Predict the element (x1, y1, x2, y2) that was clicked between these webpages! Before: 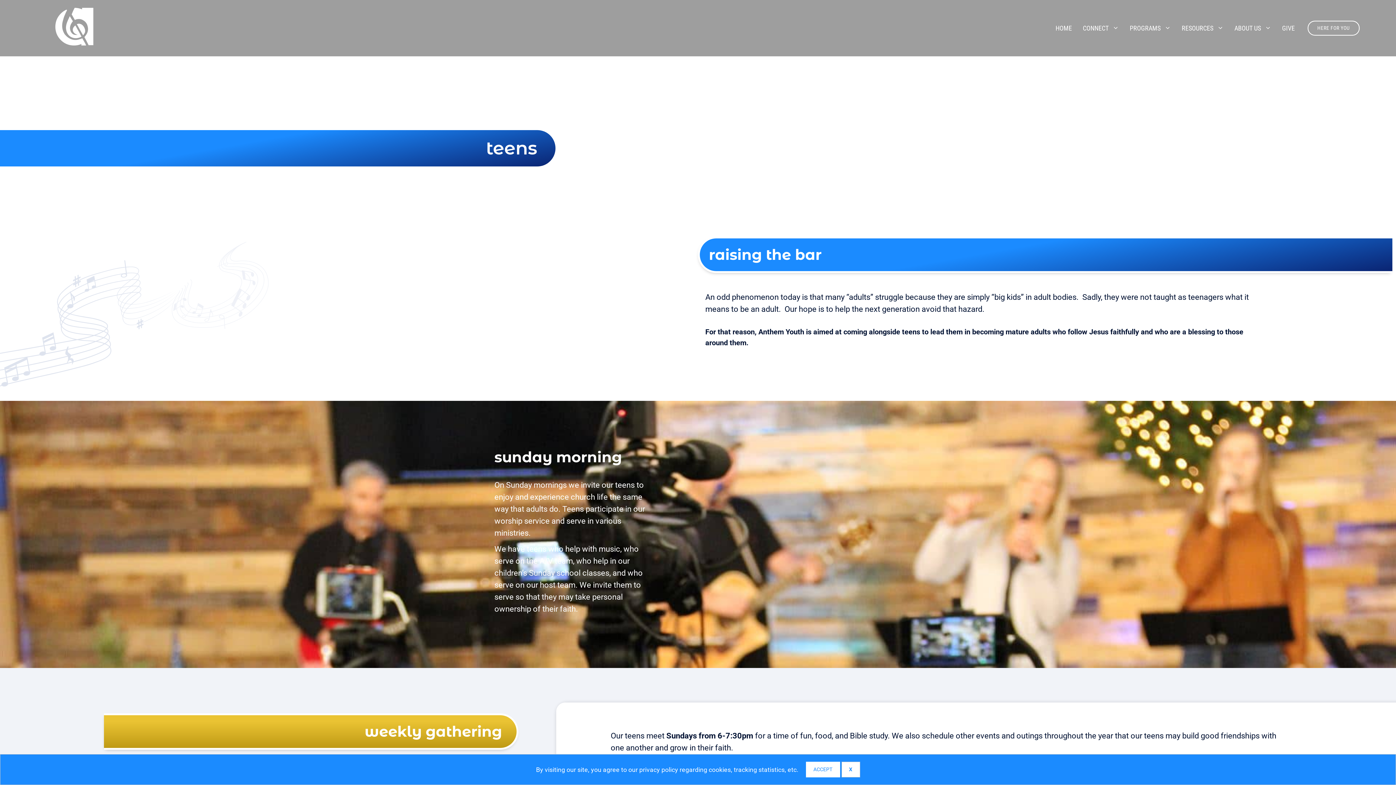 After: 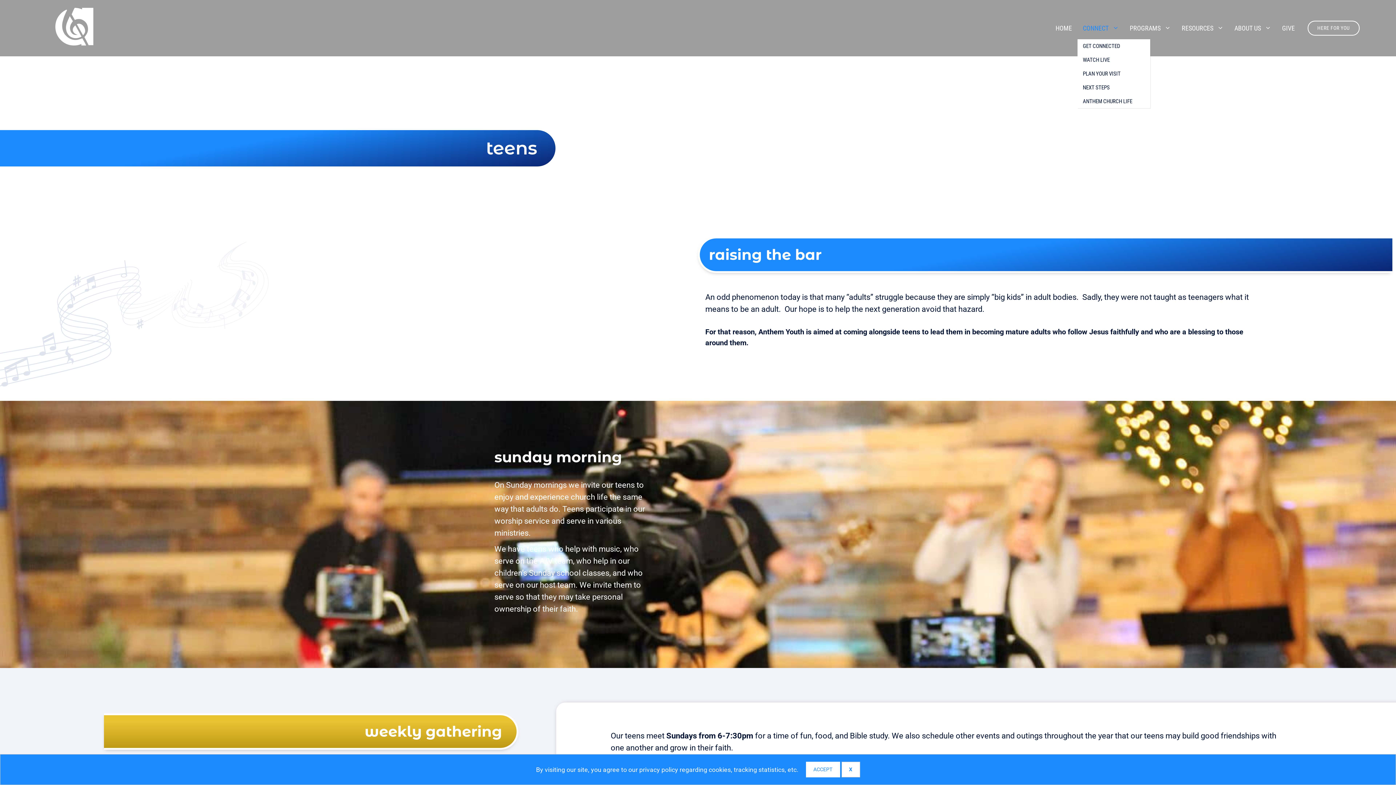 Action: label: CONNECT bbox: (1077, 17, 1124, 39)